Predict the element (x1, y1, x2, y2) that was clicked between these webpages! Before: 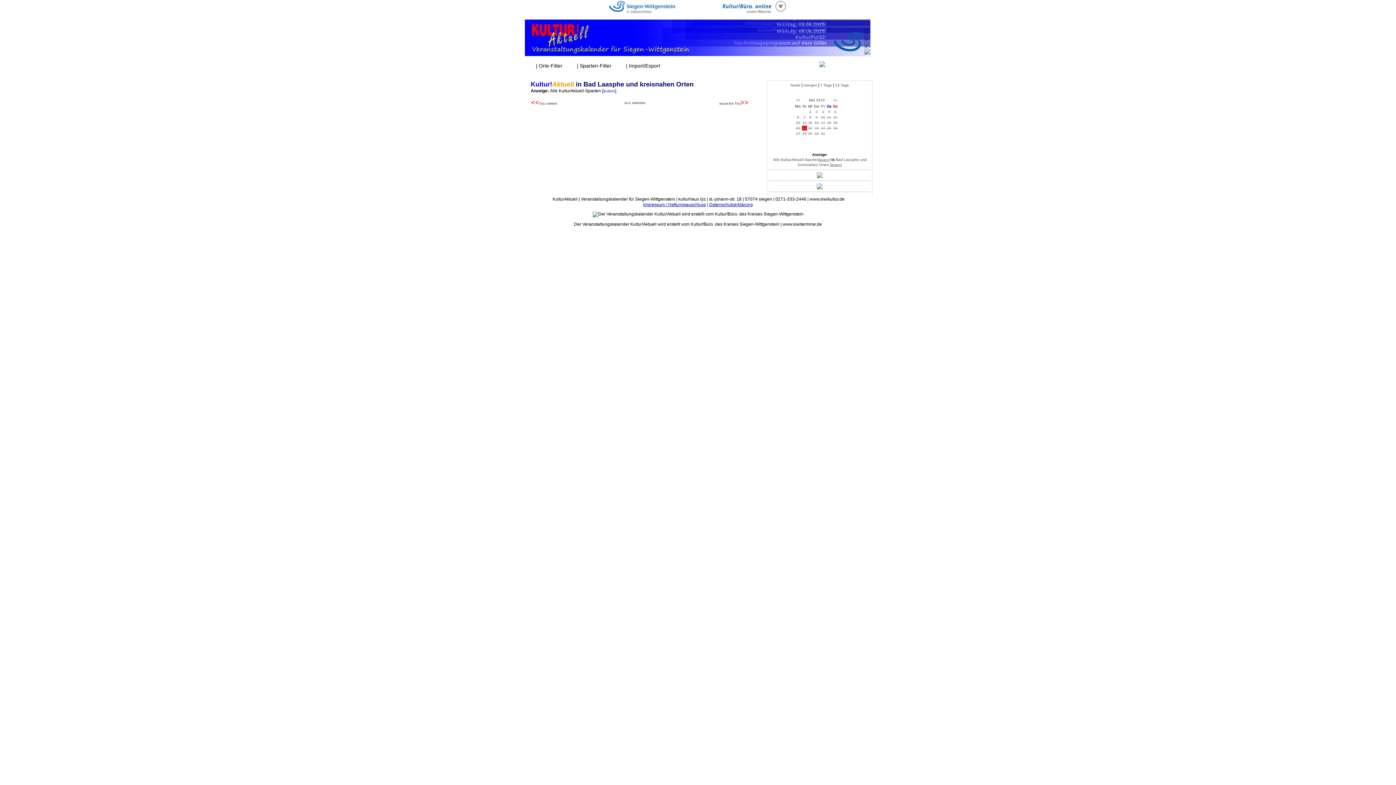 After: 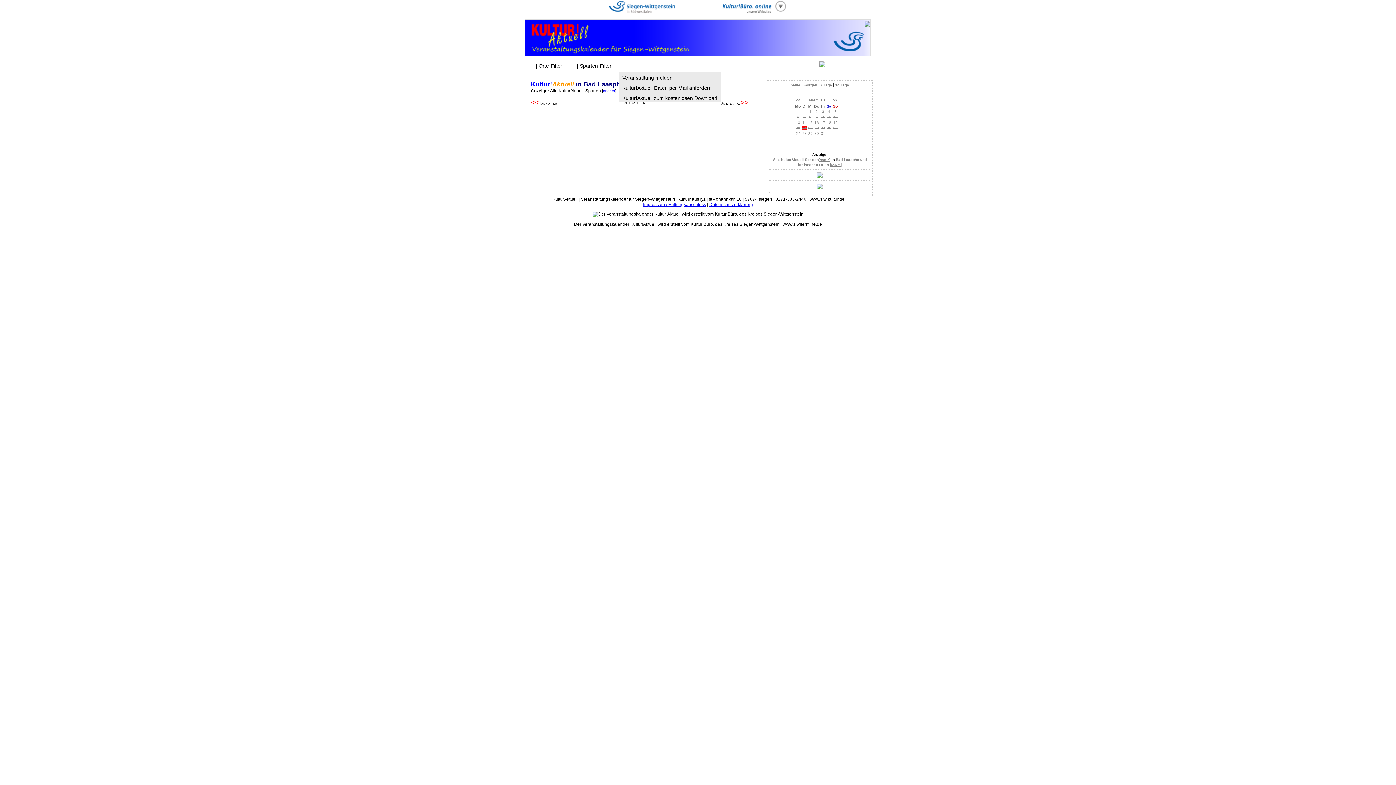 Action: label: | Import/Export bbox: (618, 58, 667, 72)